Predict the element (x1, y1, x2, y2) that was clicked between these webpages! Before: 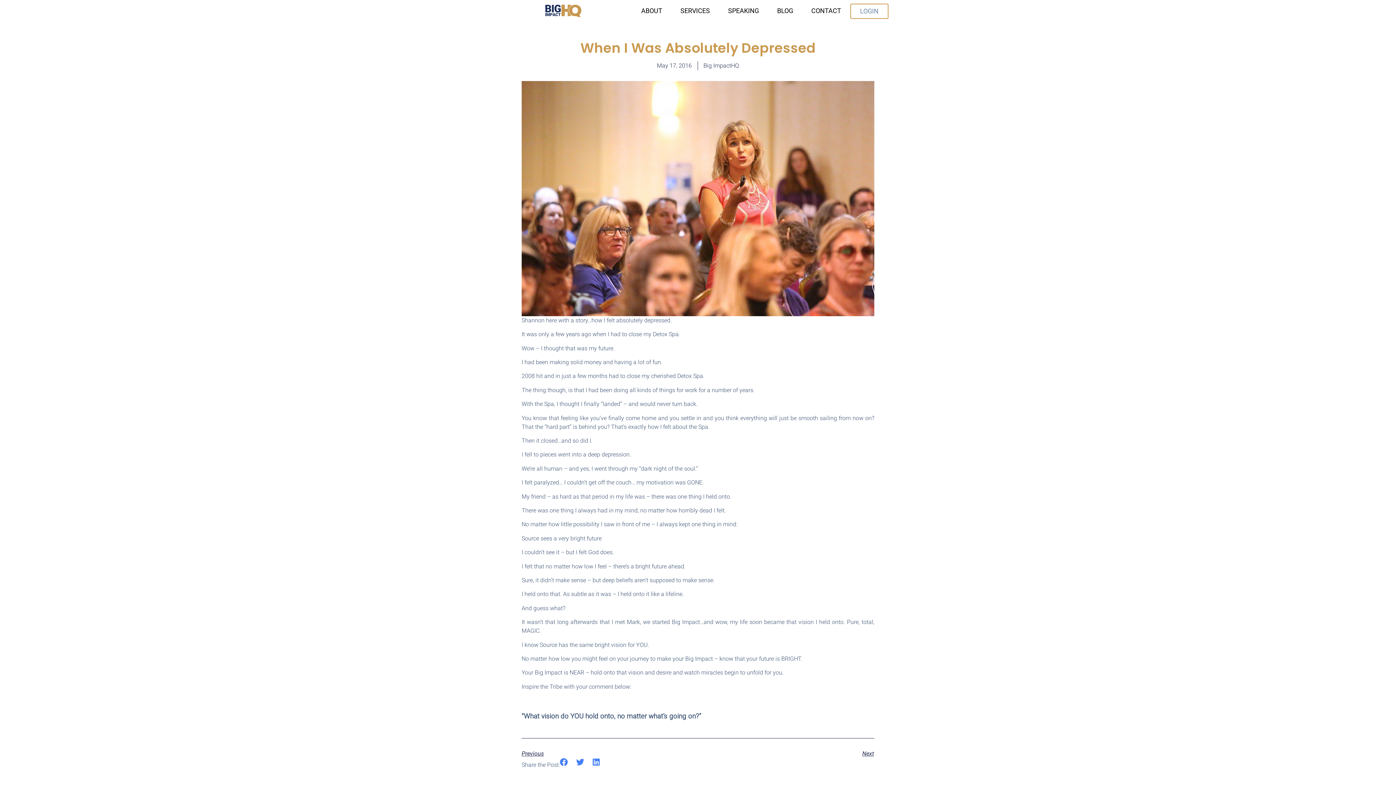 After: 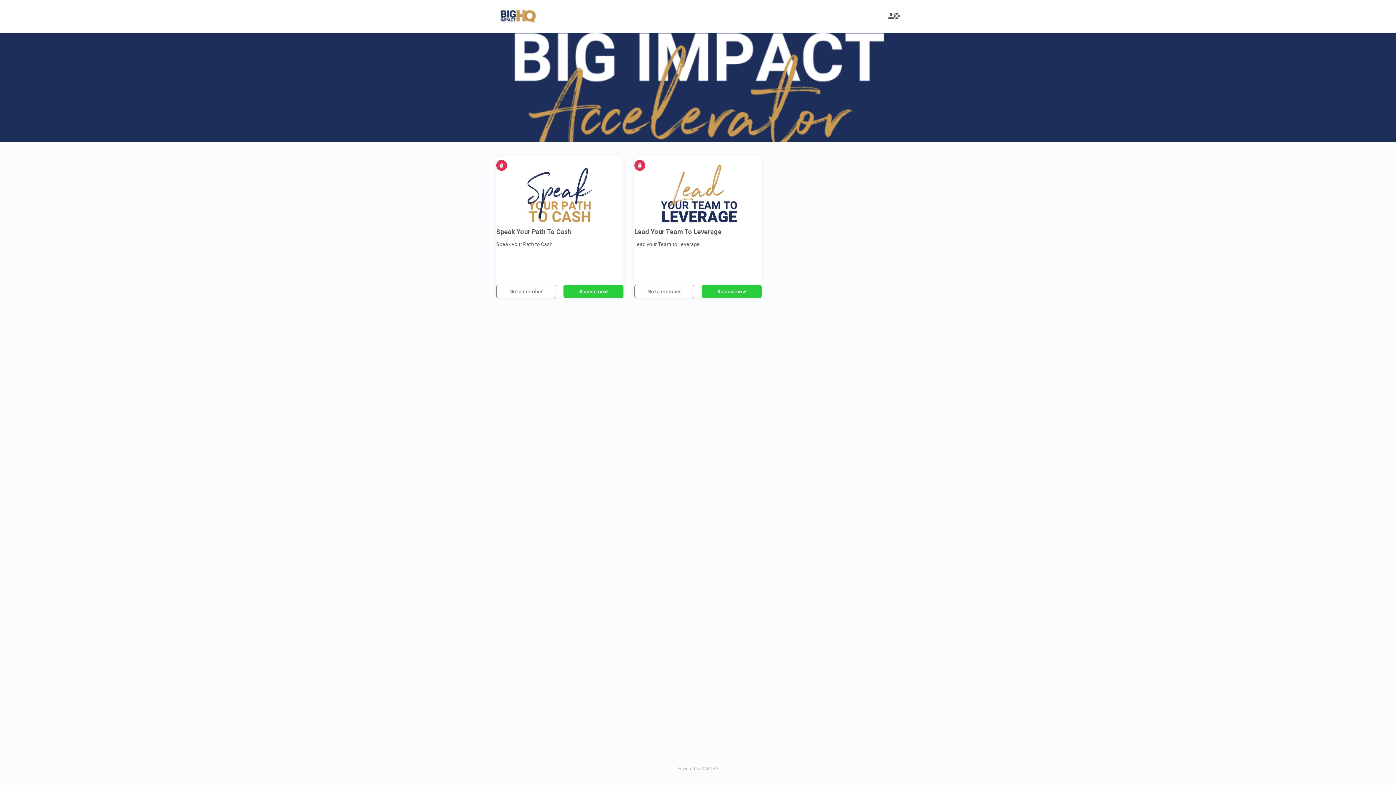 Action: label: LOGIN bbox: (850, 3, 888, 18)